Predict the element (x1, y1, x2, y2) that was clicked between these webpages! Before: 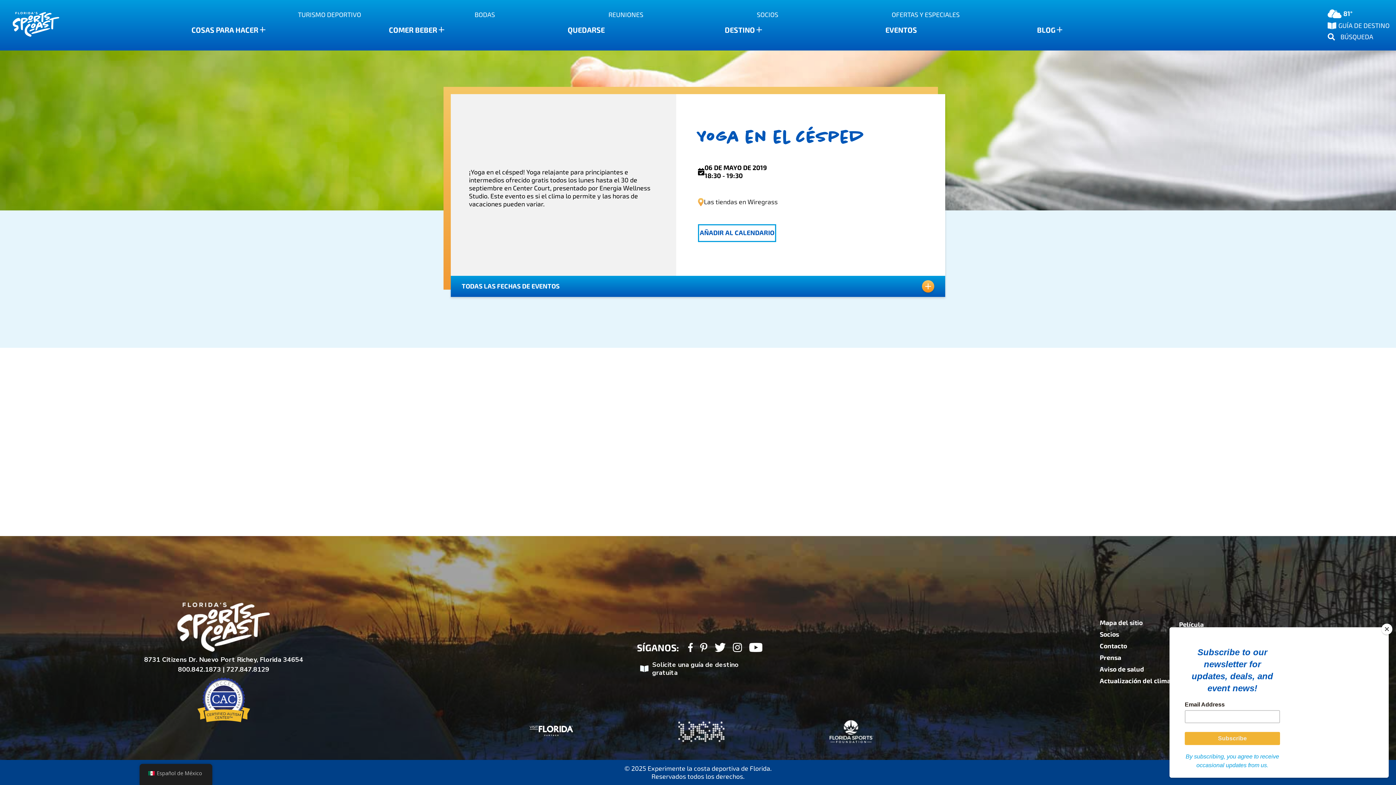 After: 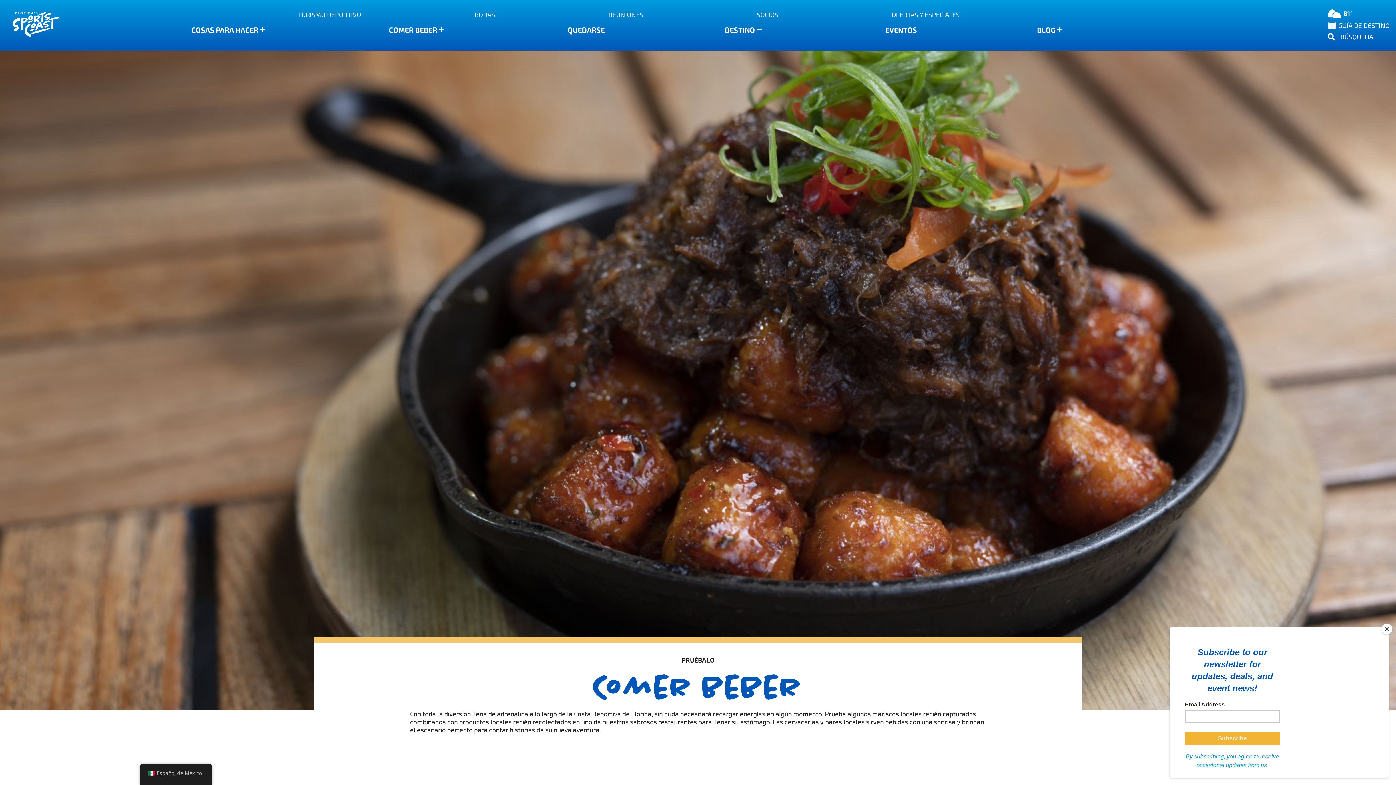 Action: bbox: (388, 25, 437, 34) label: COMER BEBER